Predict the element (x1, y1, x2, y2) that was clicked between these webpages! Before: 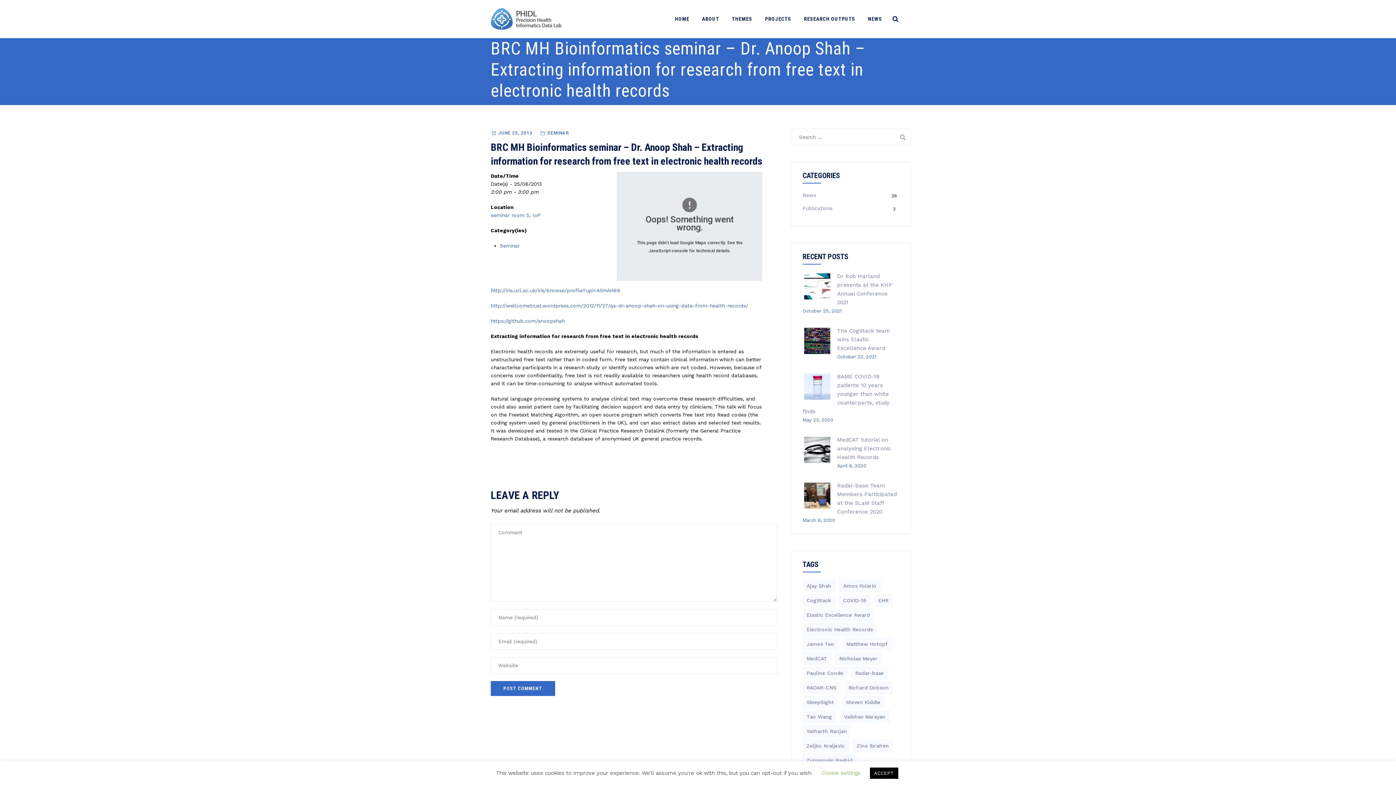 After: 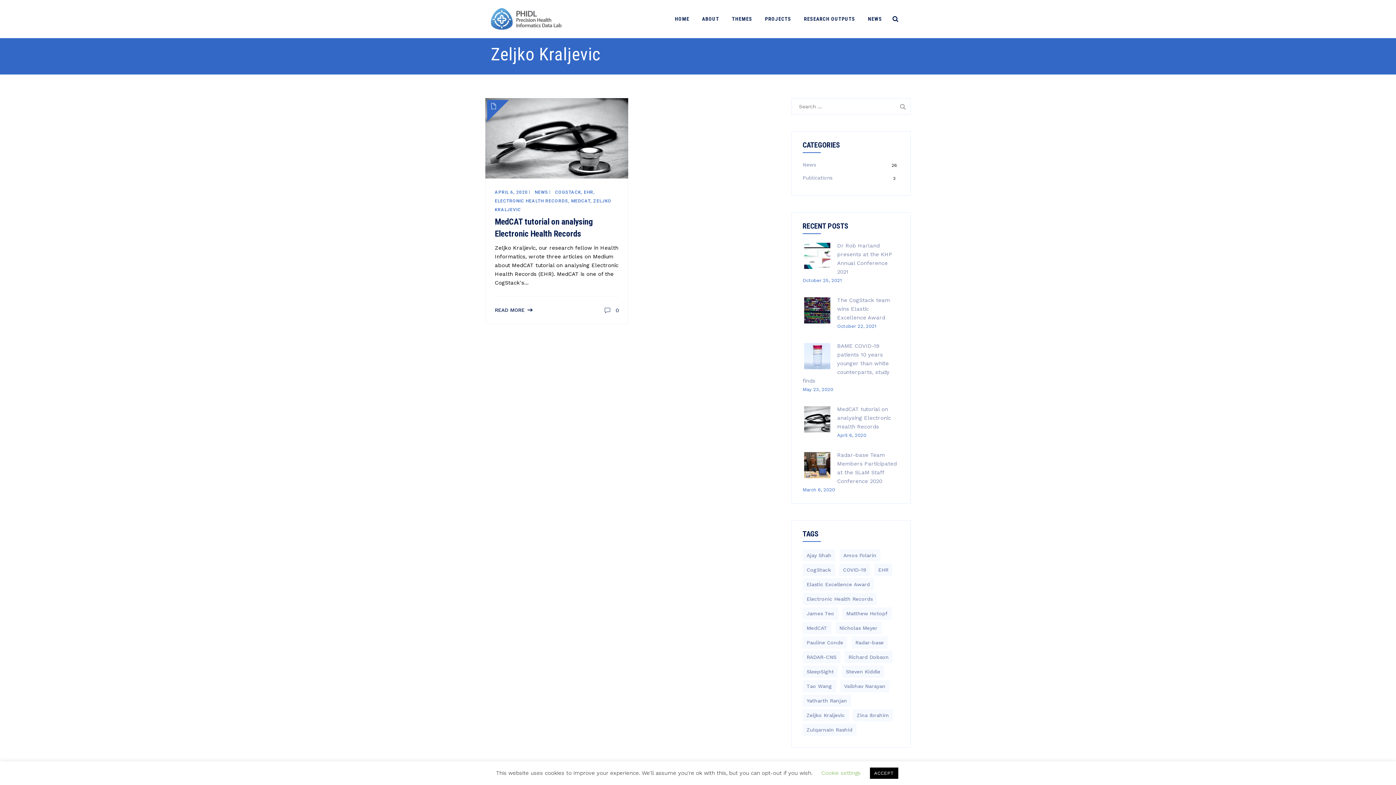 Action: bbox: (802, 740, 848, 752) label: Zeljko Kraljevic (1 item)